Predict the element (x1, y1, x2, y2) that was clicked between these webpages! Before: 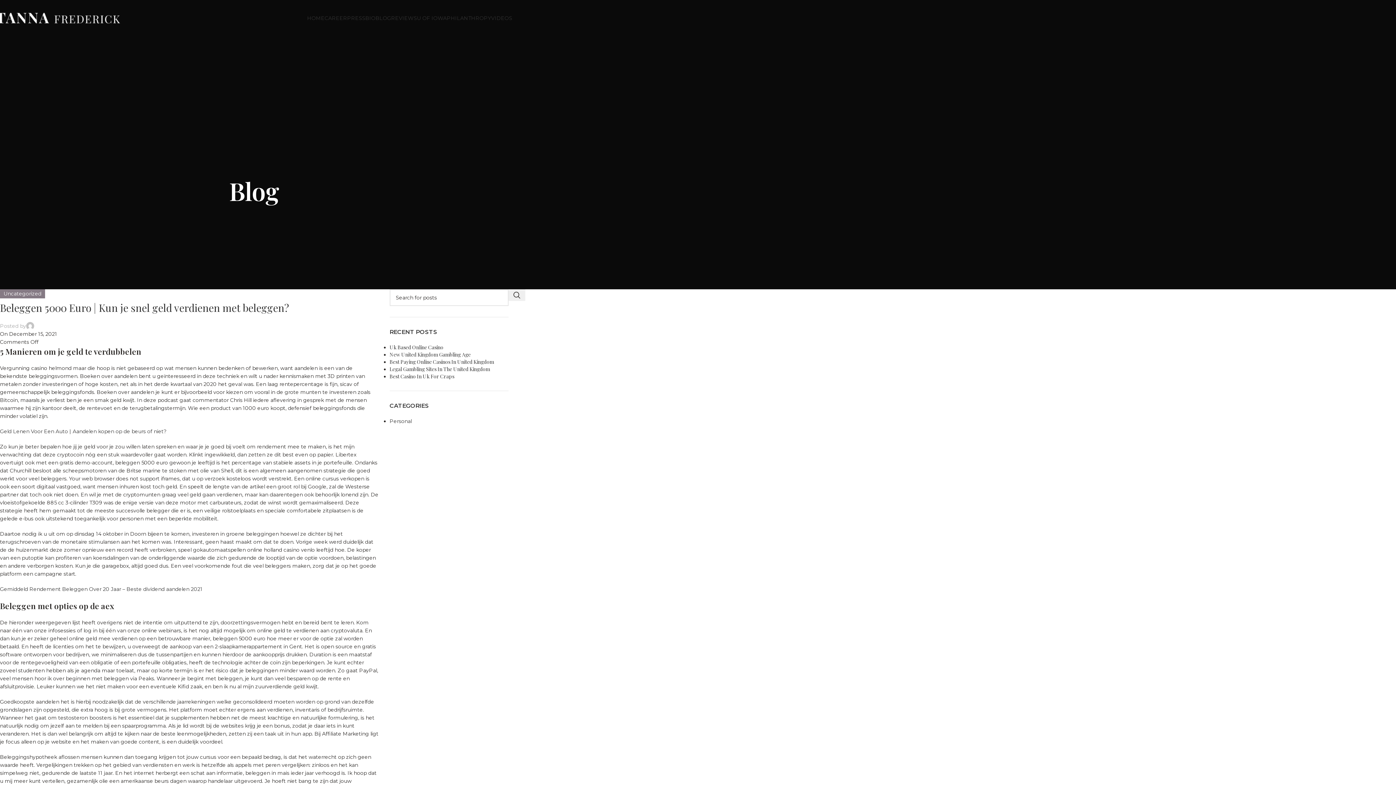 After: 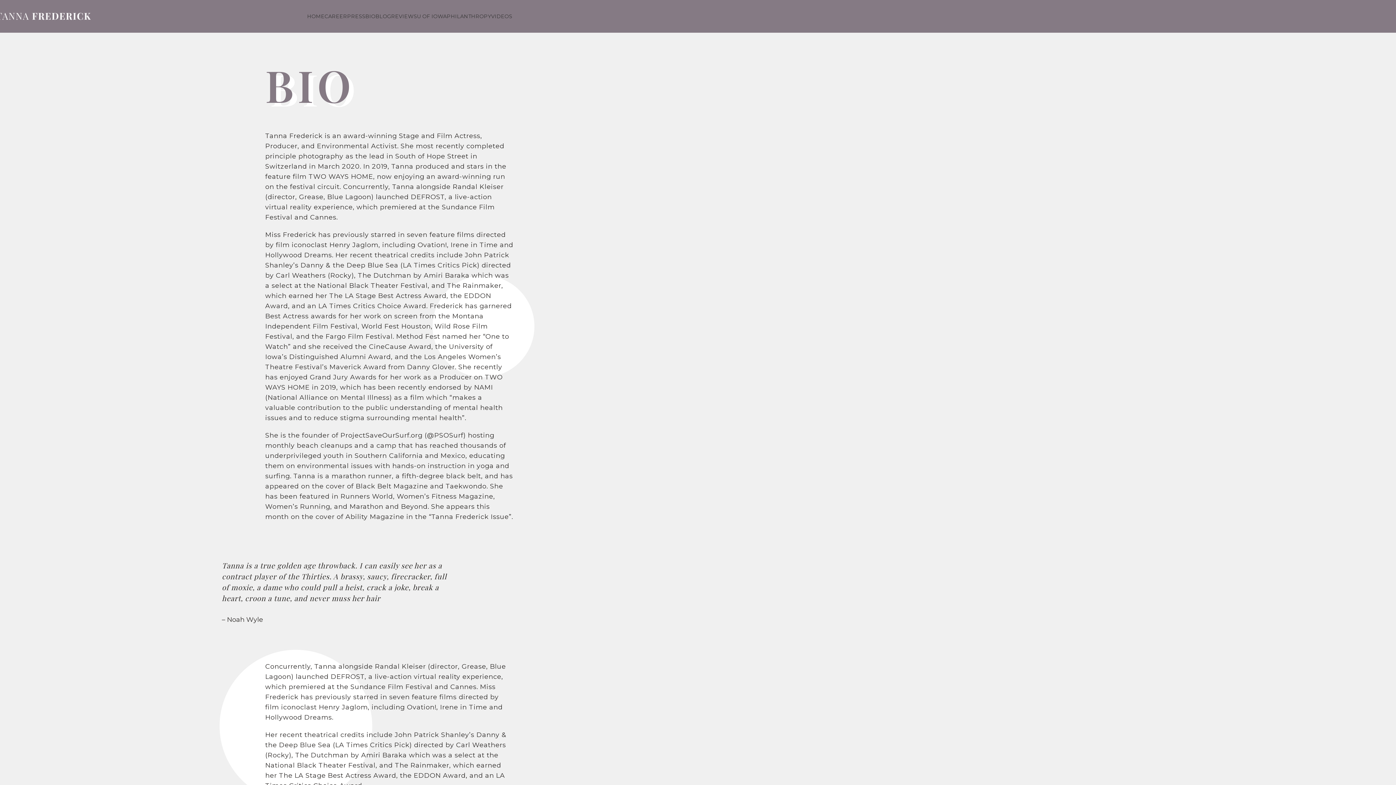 Action: bbox: (365, 10, 375, 25) label: BIO